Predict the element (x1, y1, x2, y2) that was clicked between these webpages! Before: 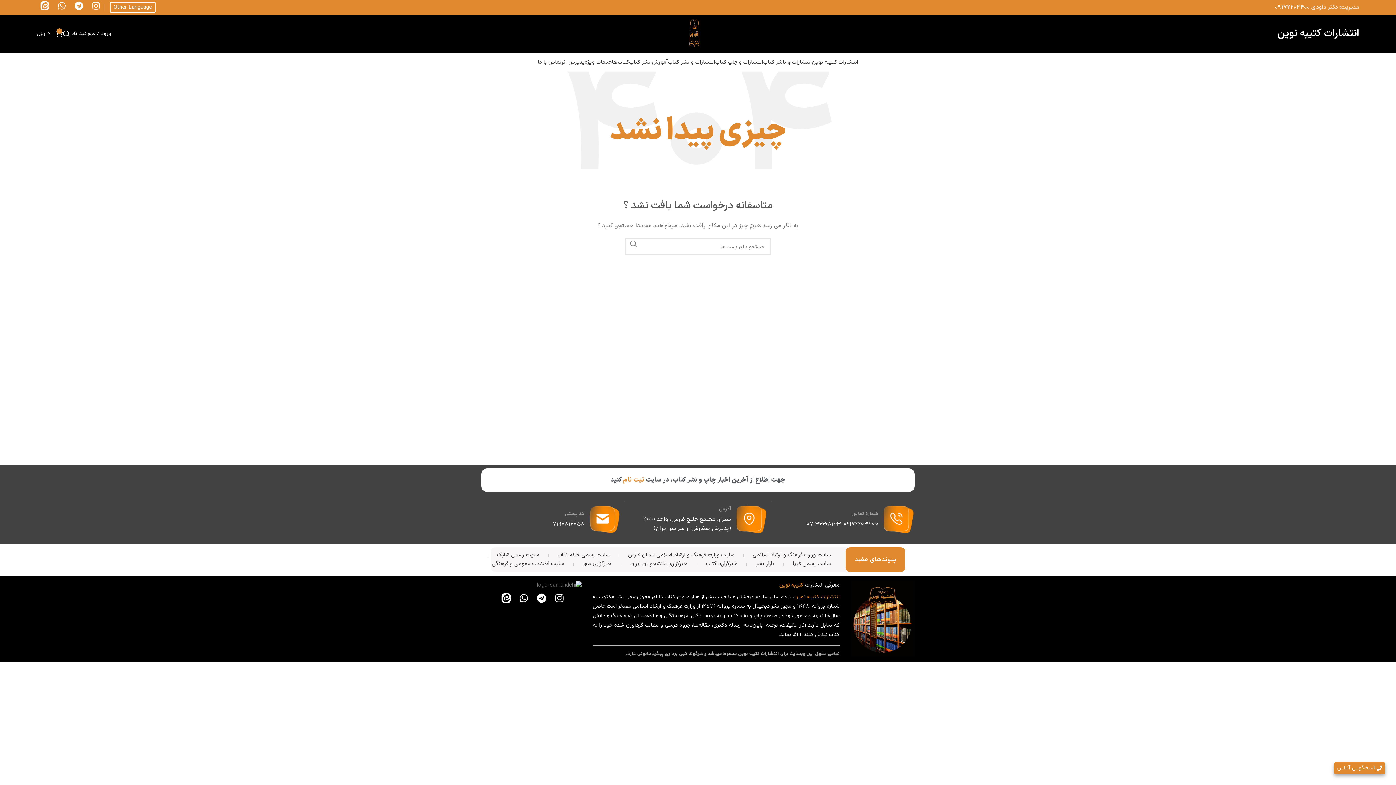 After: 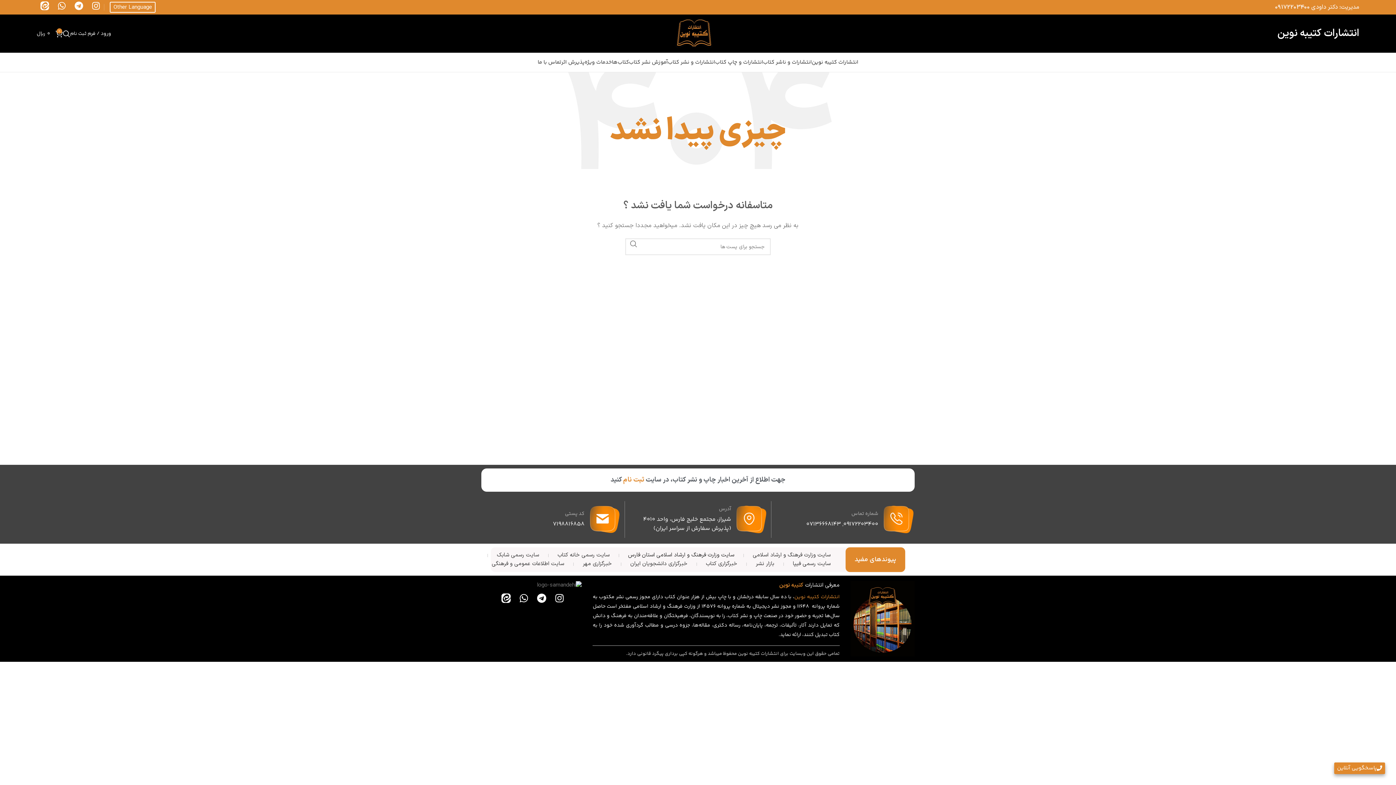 Action: bbox: (628, 551, 734, 560) label: سایت وزارت فرهنگ و ارشاد اسلامی استان فارس